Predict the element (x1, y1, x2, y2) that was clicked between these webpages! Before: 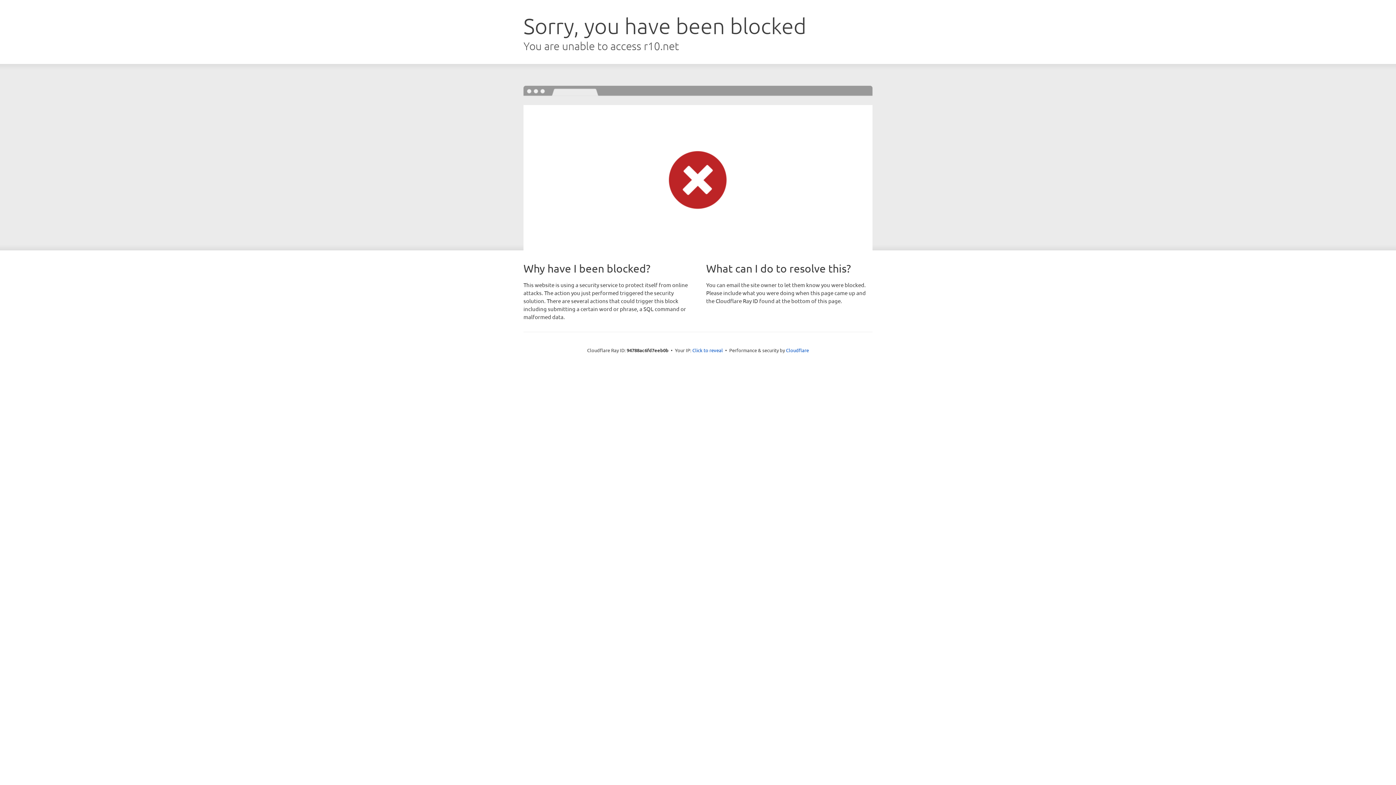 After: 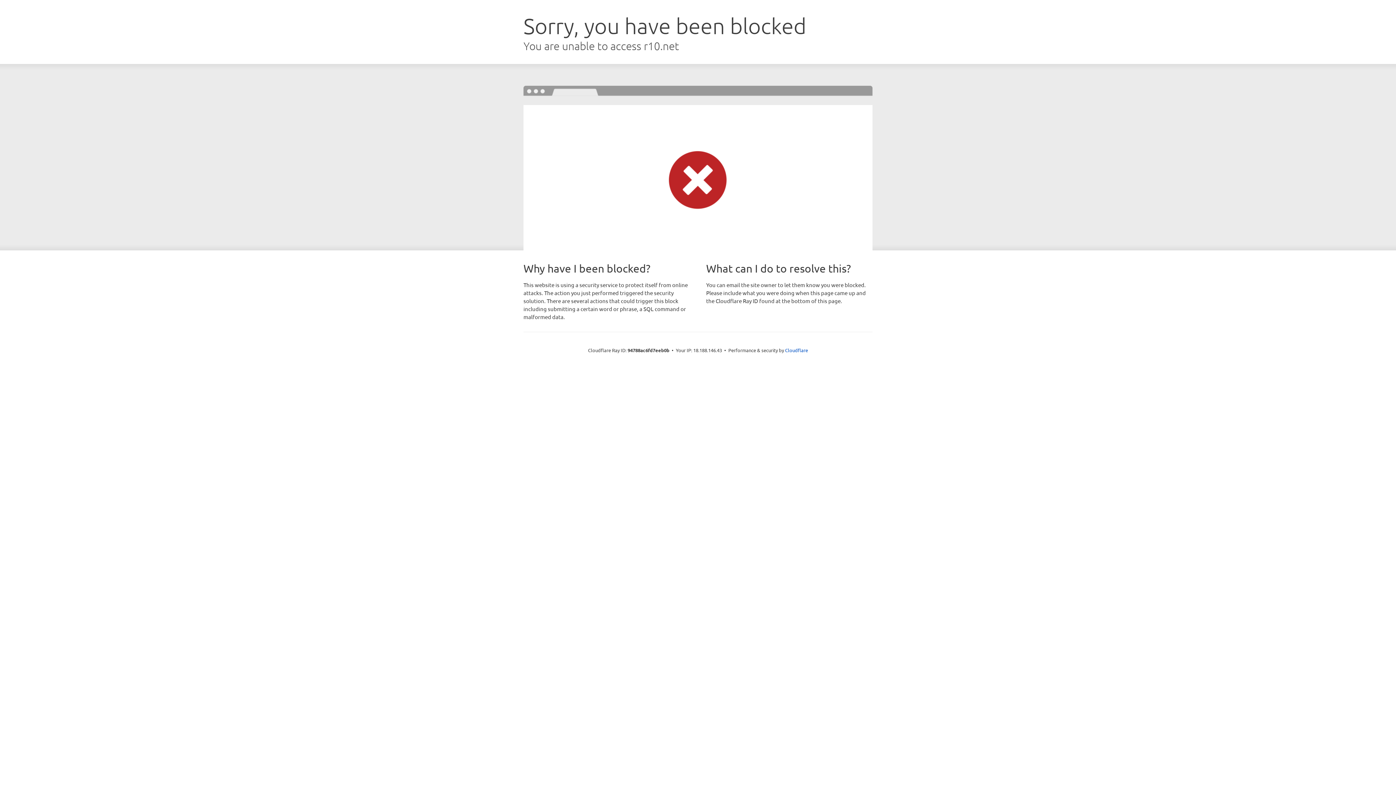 Action: label: Click to reveal bbox: (692, 346, 723, 353)